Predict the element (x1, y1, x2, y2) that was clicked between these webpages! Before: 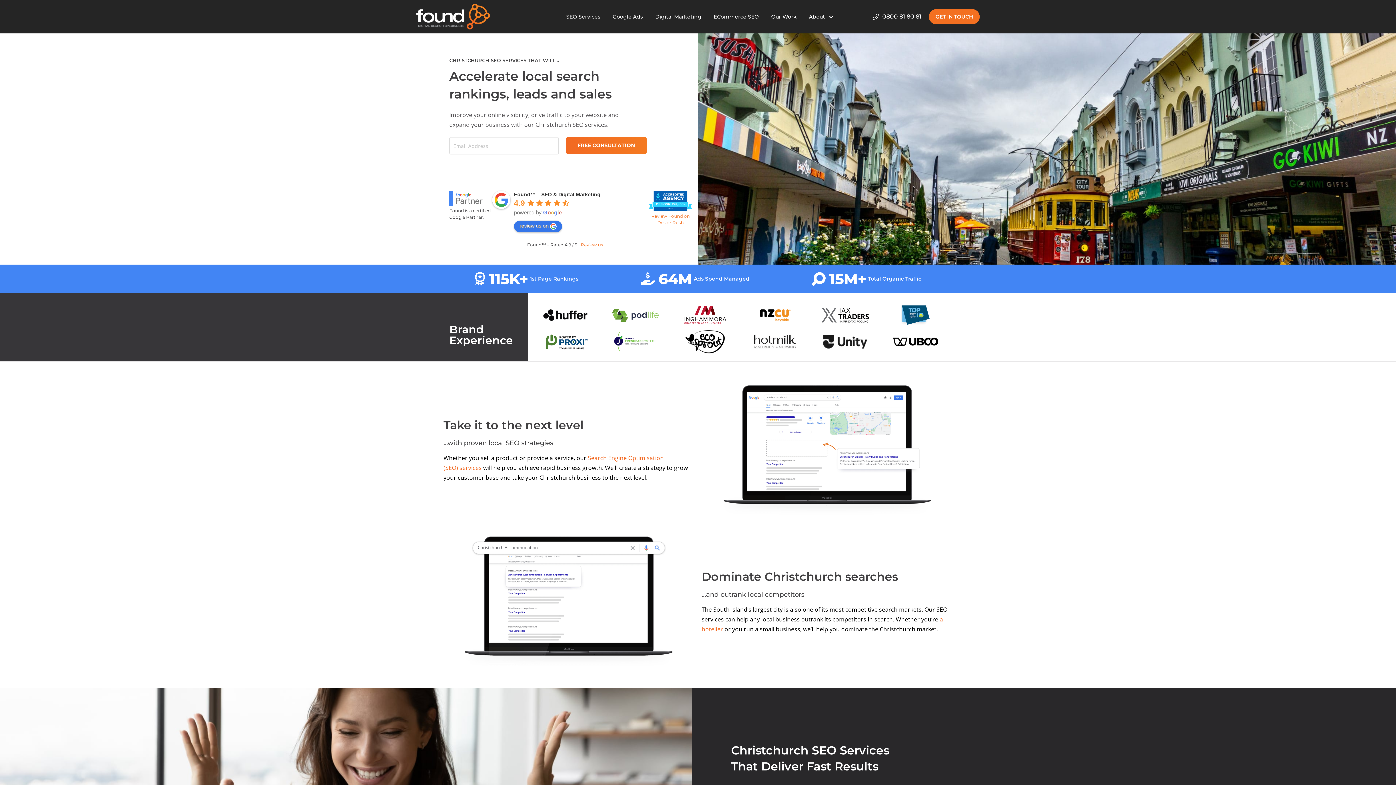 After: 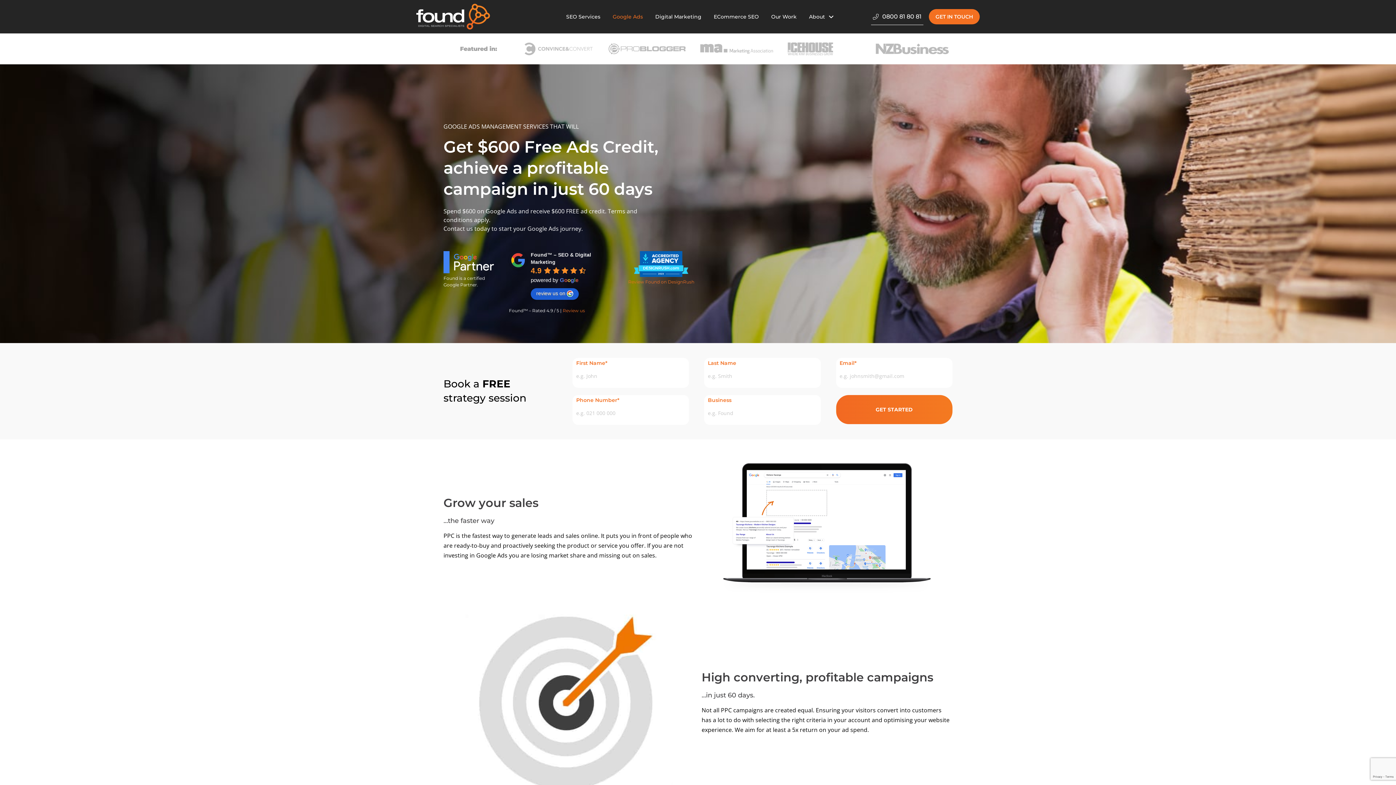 Action: bbox: (606, 7, 649, 26) label: Google Ads